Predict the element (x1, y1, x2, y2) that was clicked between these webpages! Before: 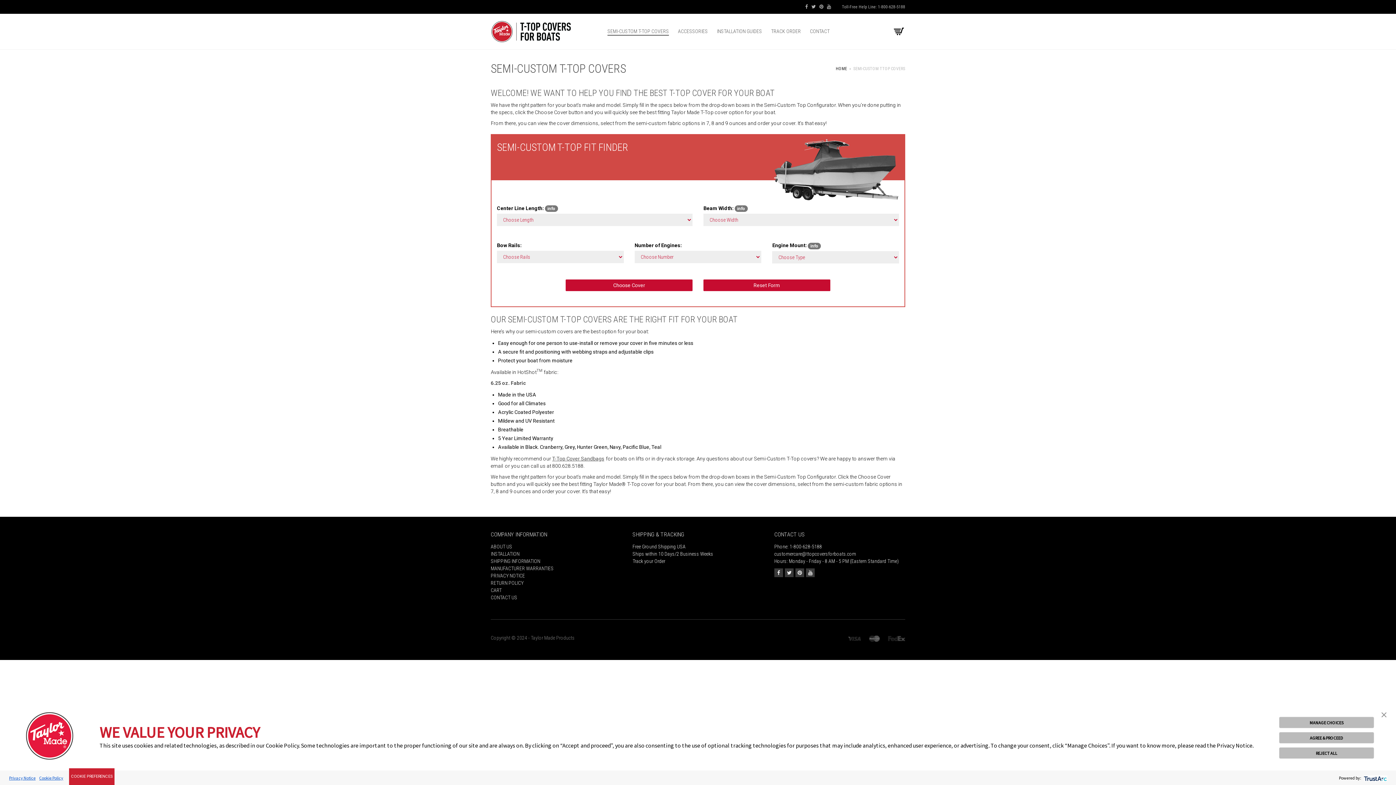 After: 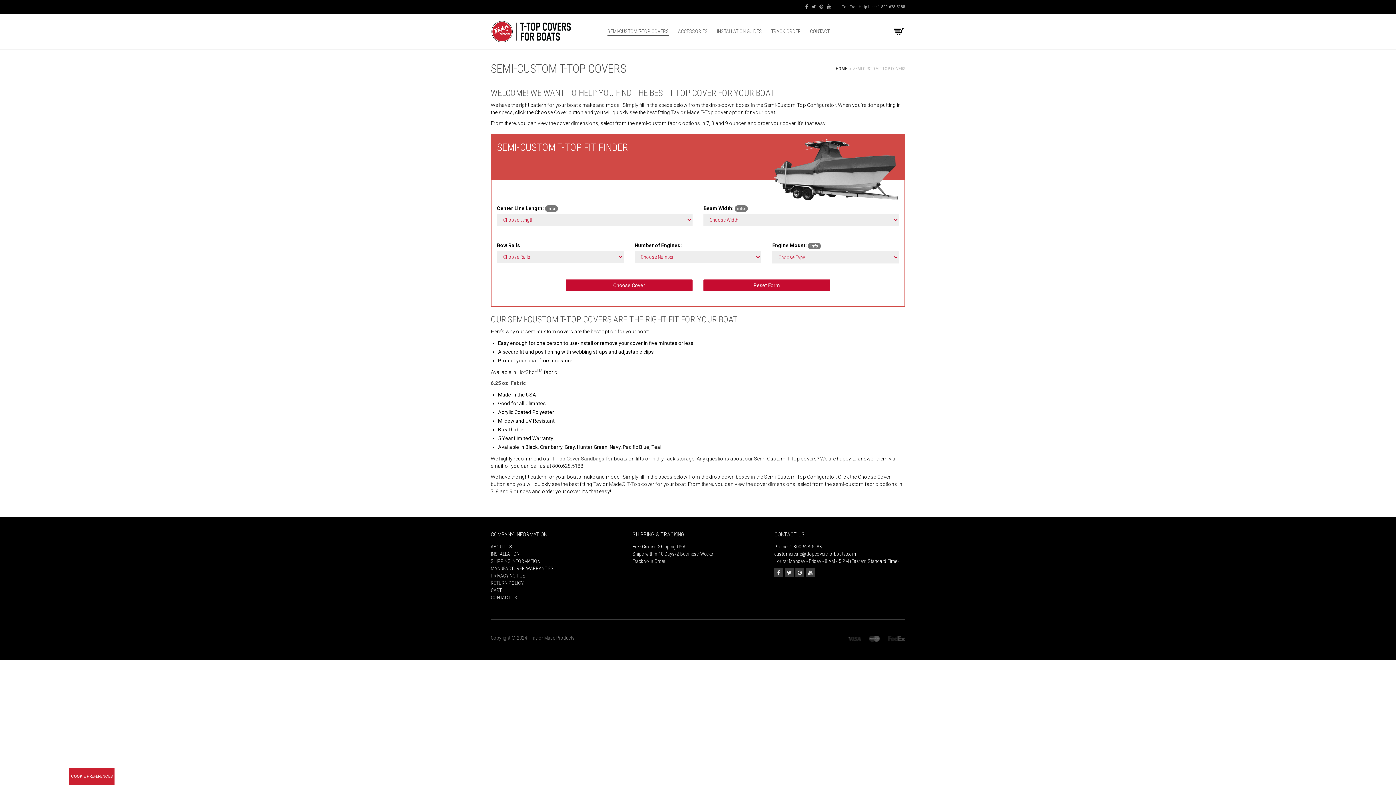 Action: bbox: (1279, 732, 1374, 744) label: AGREE & PROCEED